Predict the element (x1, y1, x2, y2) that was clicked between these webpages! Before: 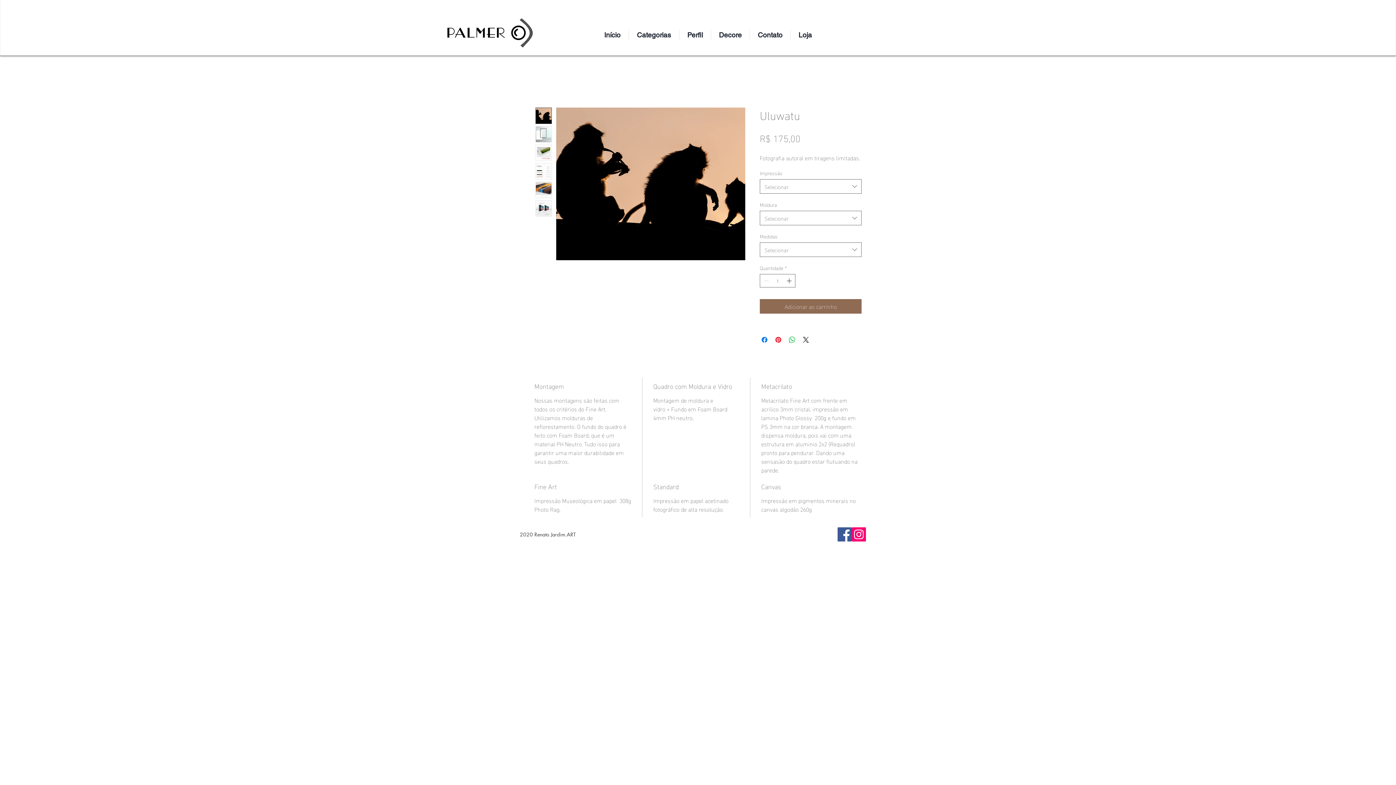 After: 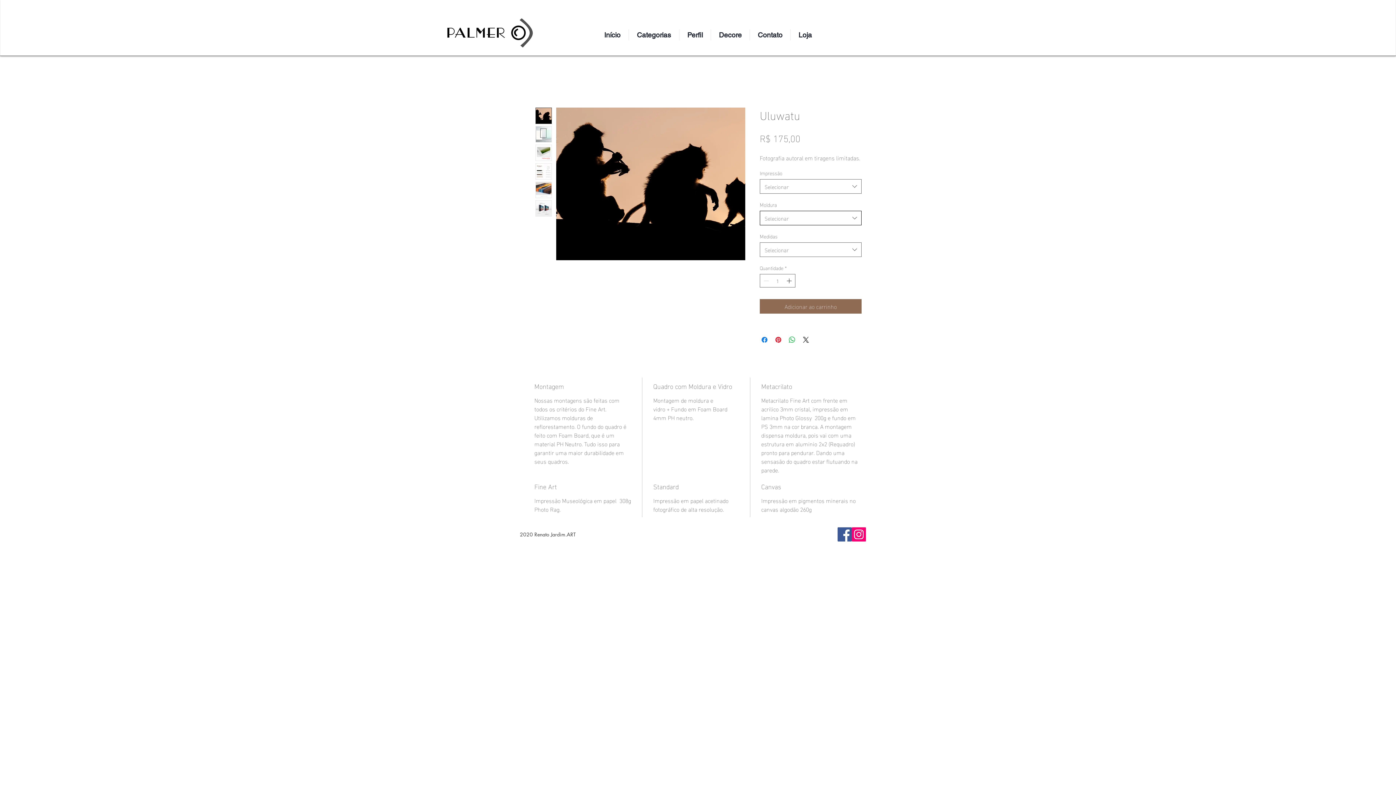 Action: label: Selecionar bbox: (760, 210, 861, 225)